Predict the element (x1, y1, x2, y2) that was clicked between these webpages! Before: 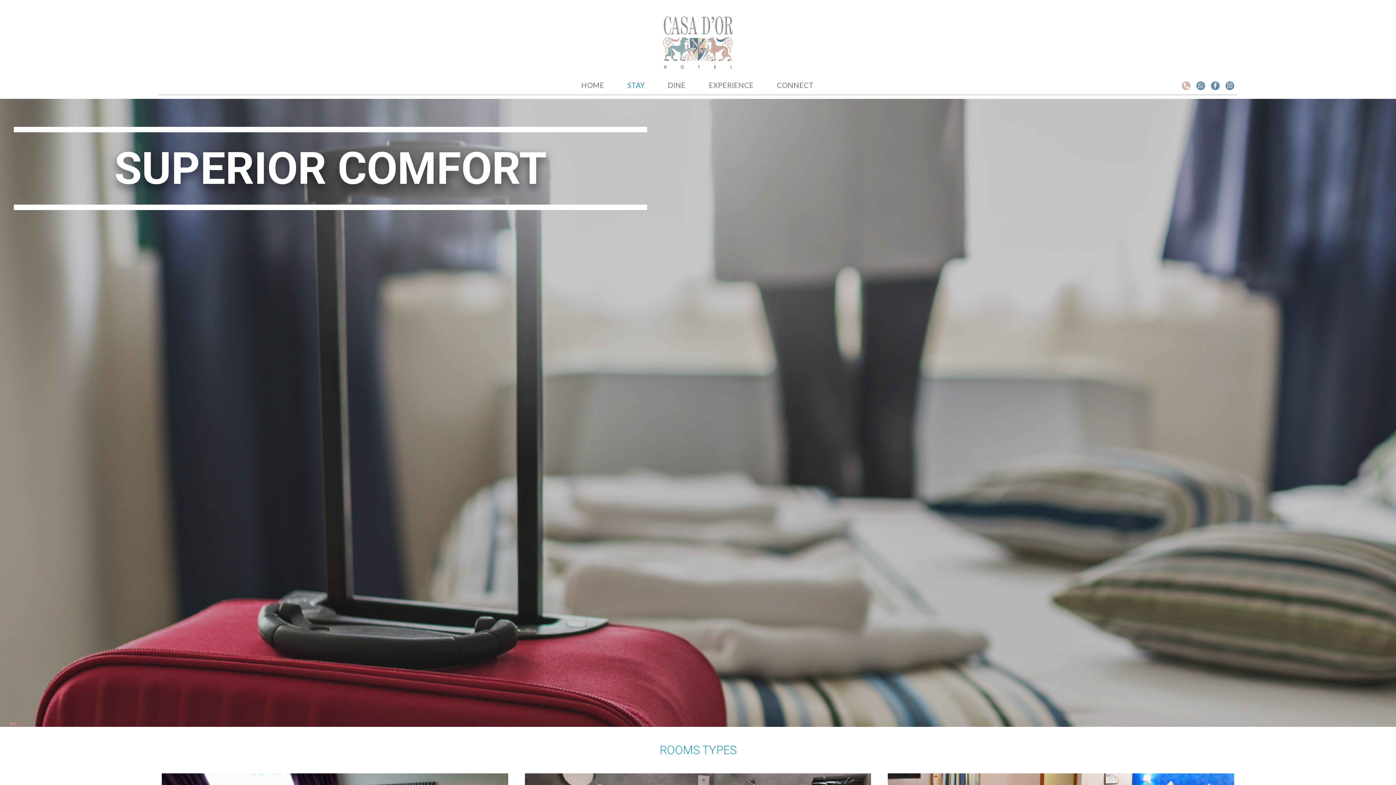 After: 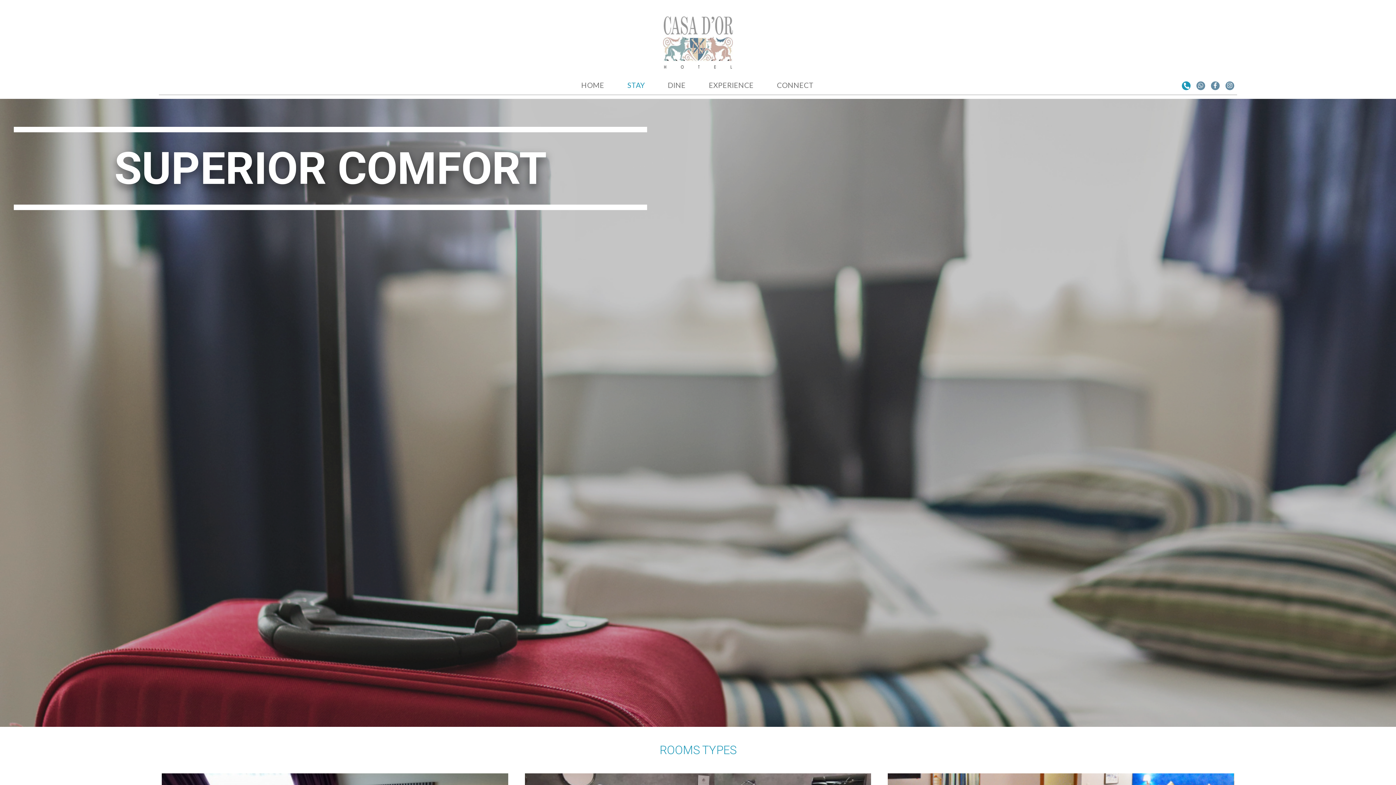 Action: bbox: (1181, 80, 1191, 90)